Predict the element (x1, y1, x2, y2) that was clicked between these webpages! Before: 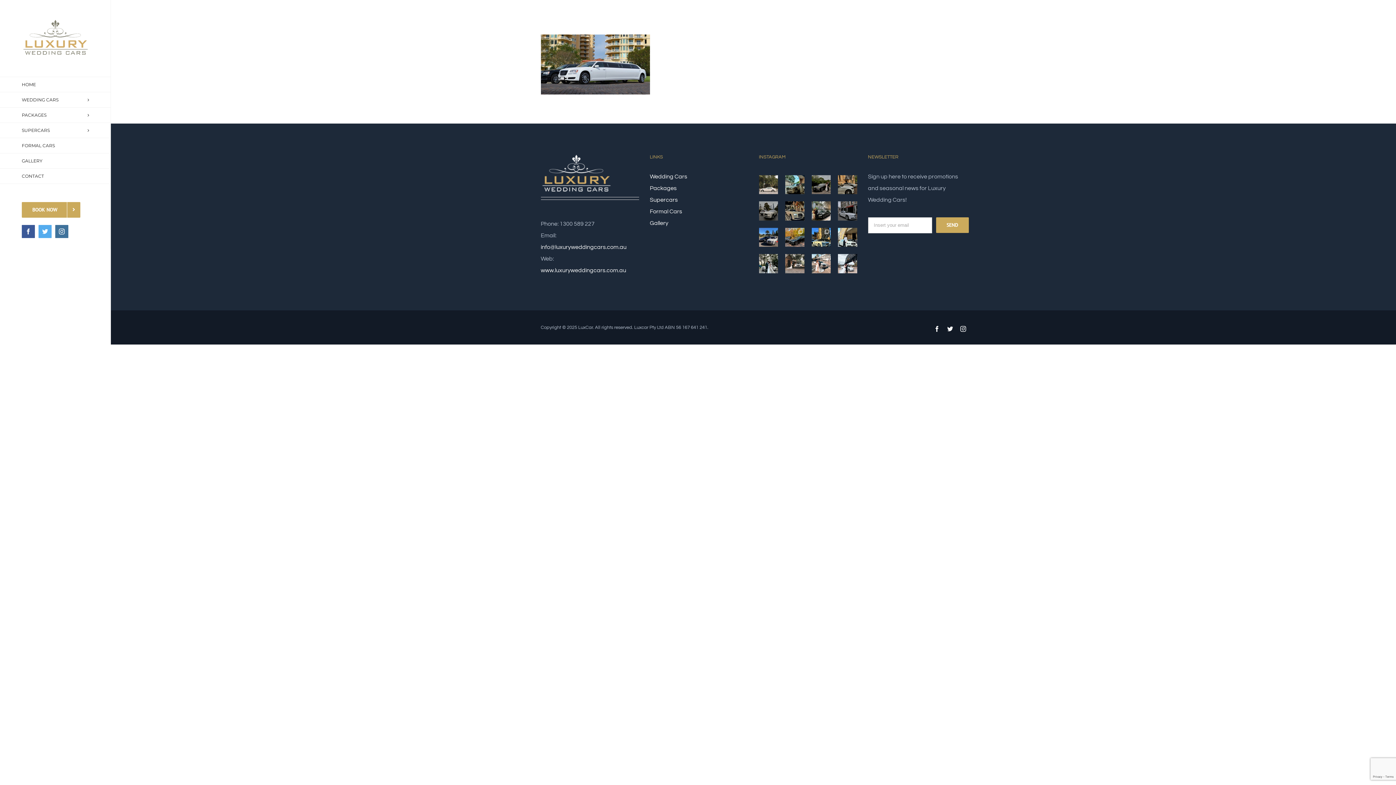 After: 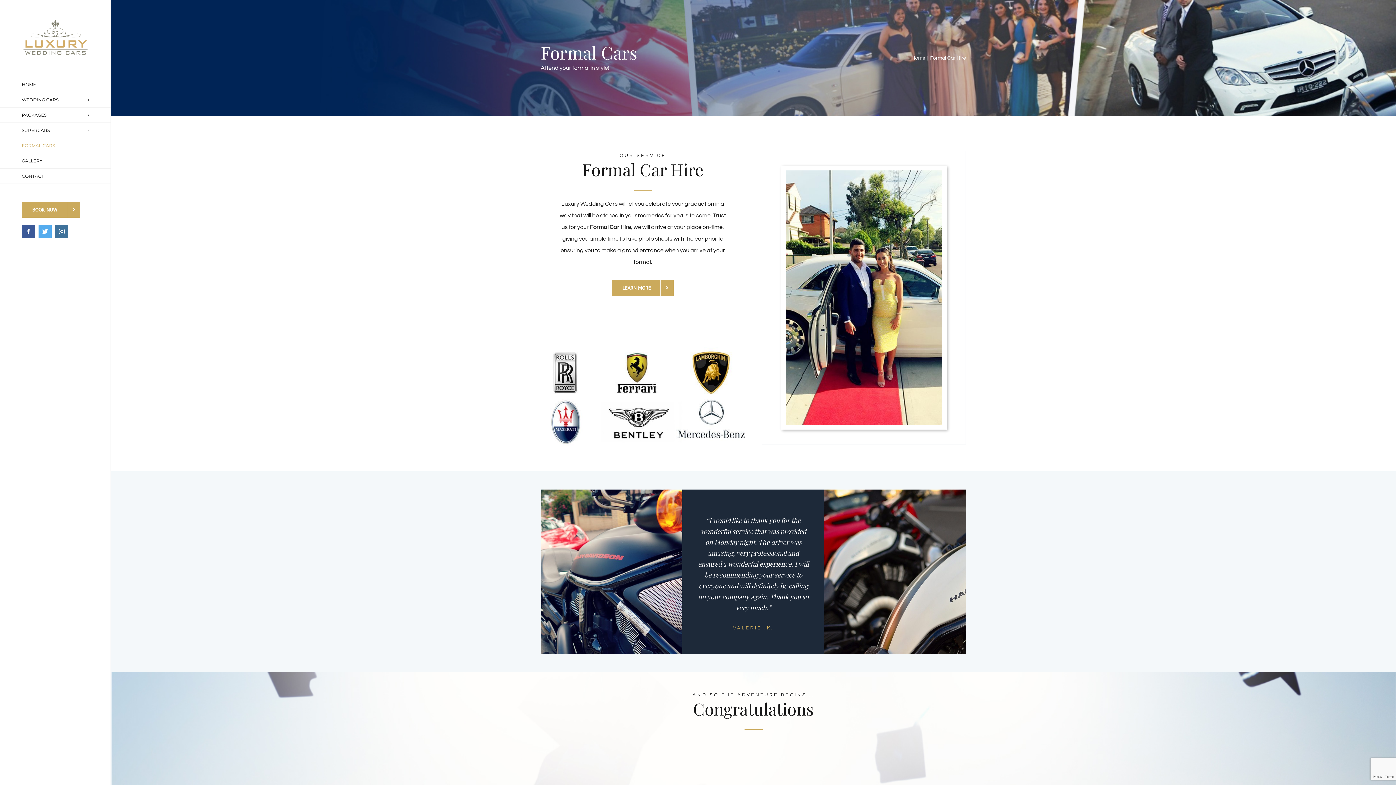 Action: bbox: (0, 138, 110, 153) label: FORMAL CARS